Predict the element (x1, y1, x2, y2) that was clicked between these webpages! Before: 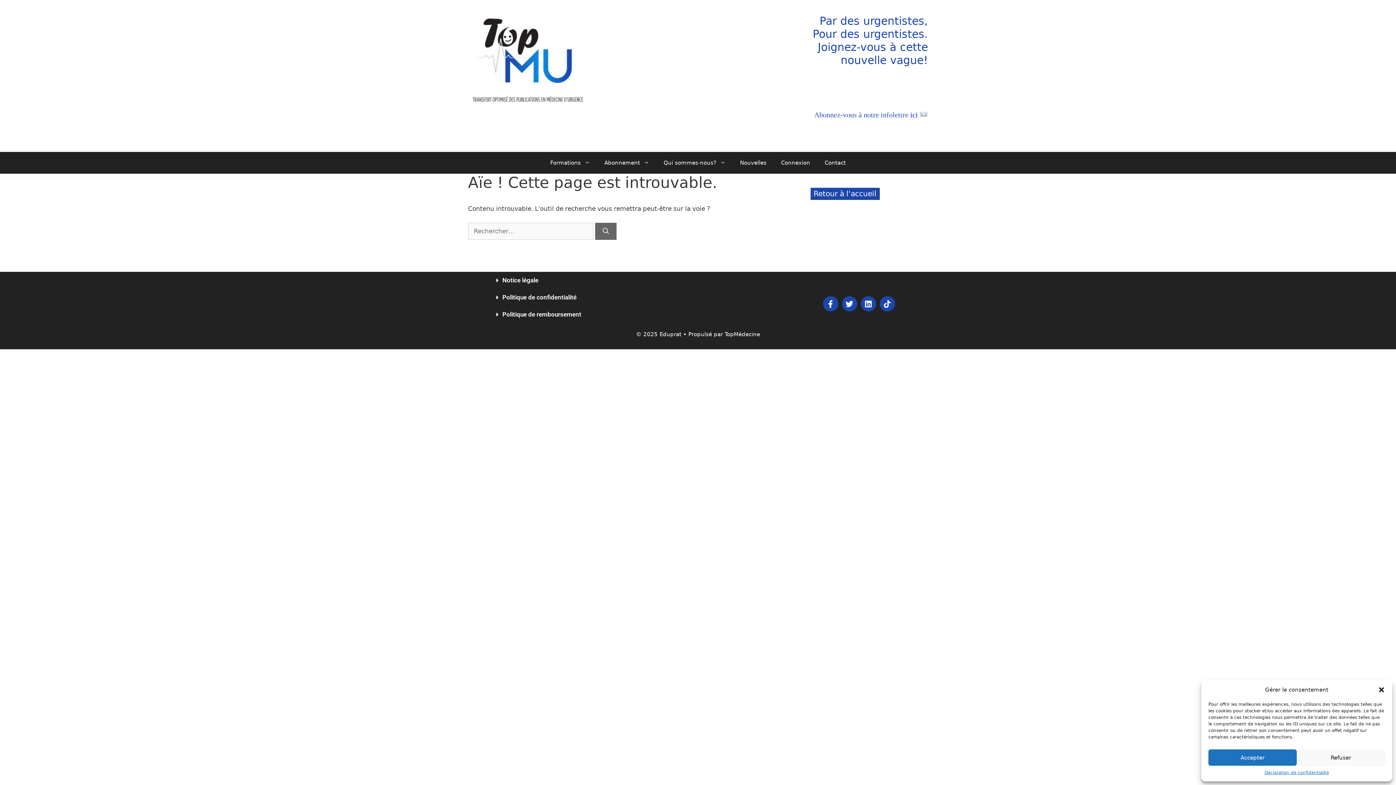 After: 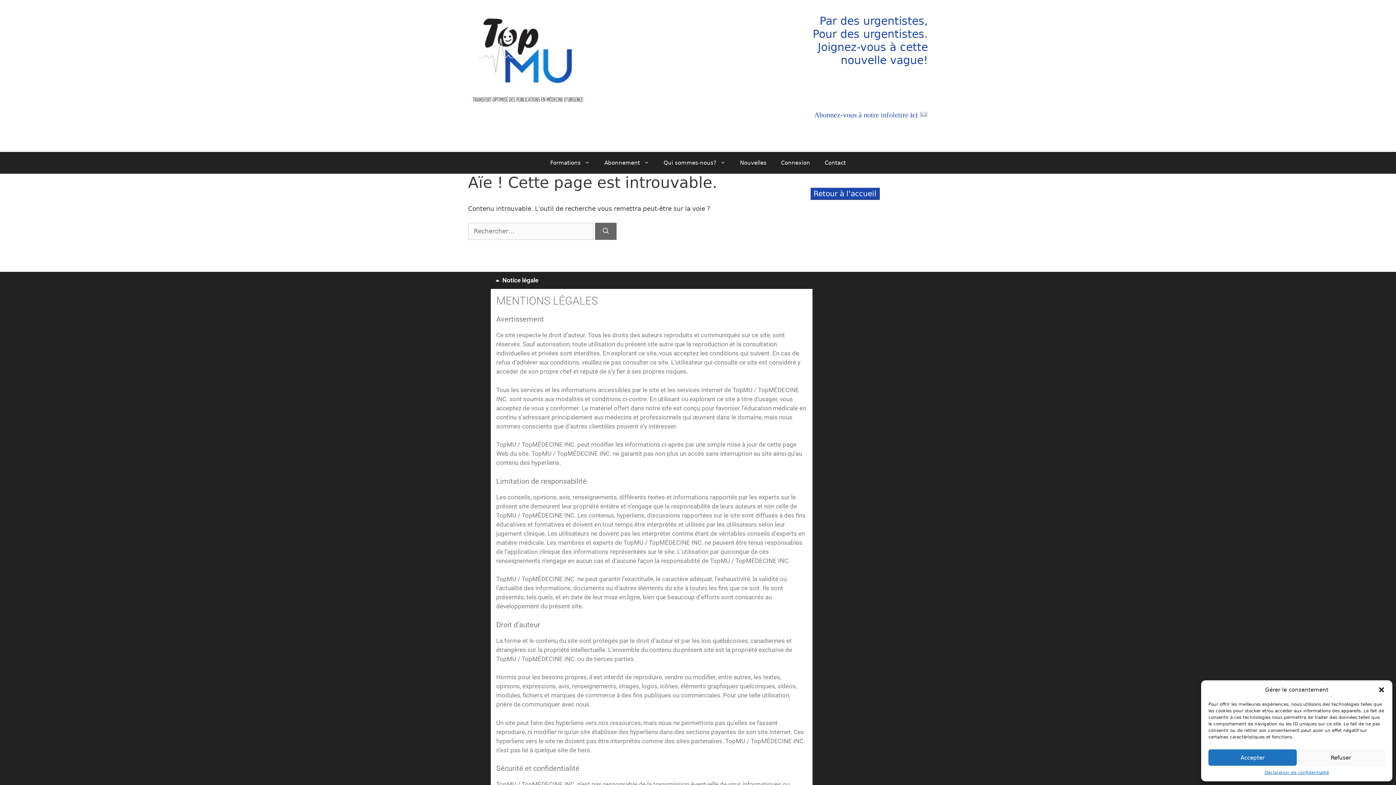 Action: label: Notice légale bbox: (490, 272, 812, 289)